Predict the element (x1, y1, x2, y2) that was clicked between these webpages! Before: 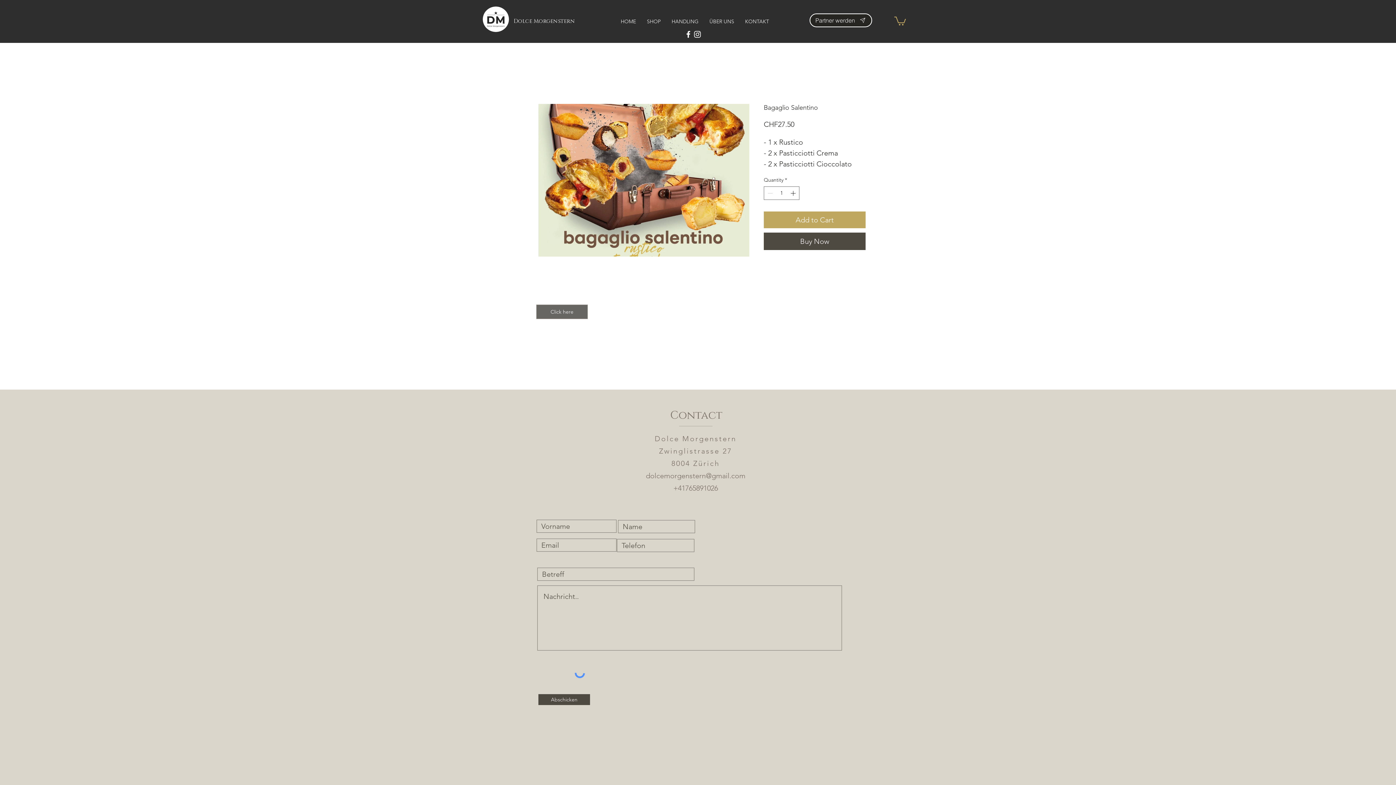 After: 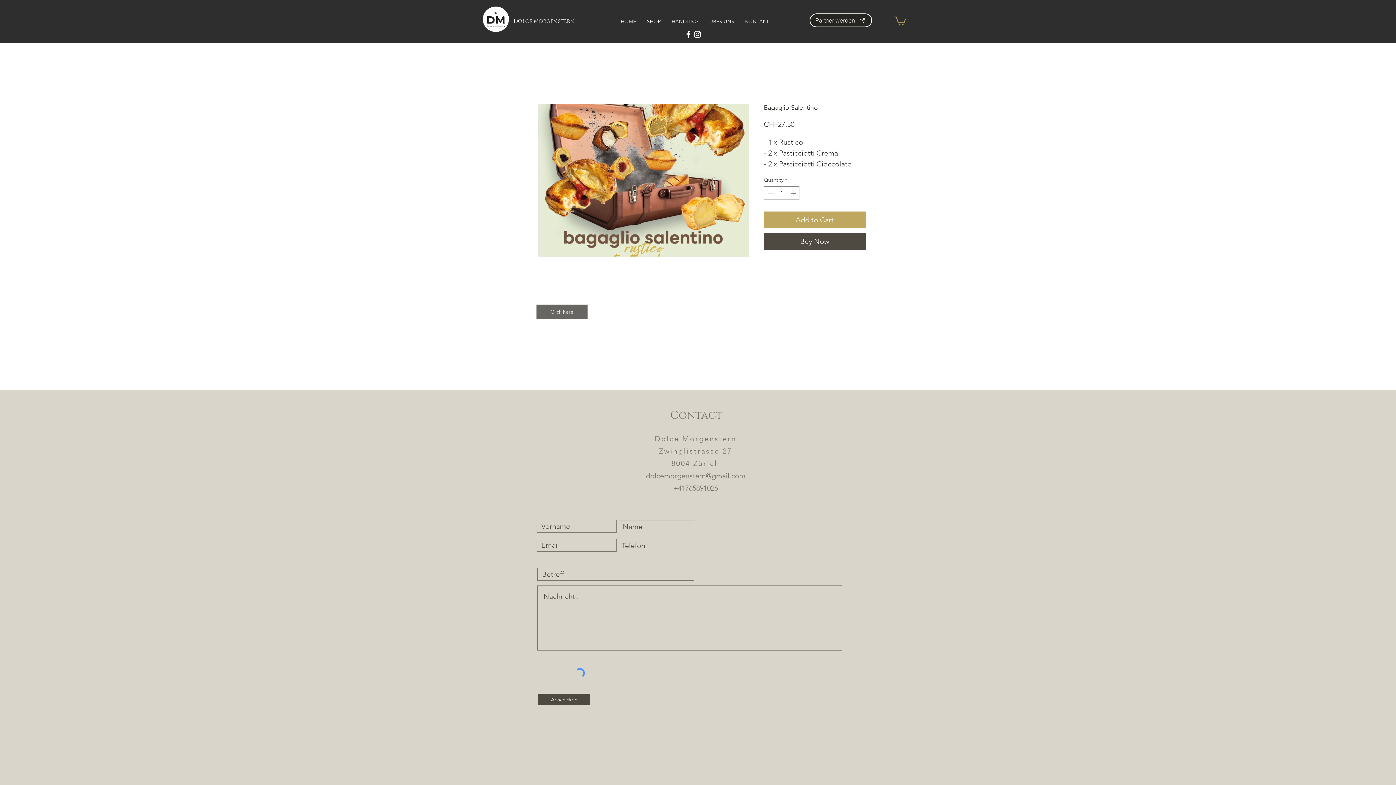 Action: bbox: (693, 29, 702, 38) label: White Instagram Icon